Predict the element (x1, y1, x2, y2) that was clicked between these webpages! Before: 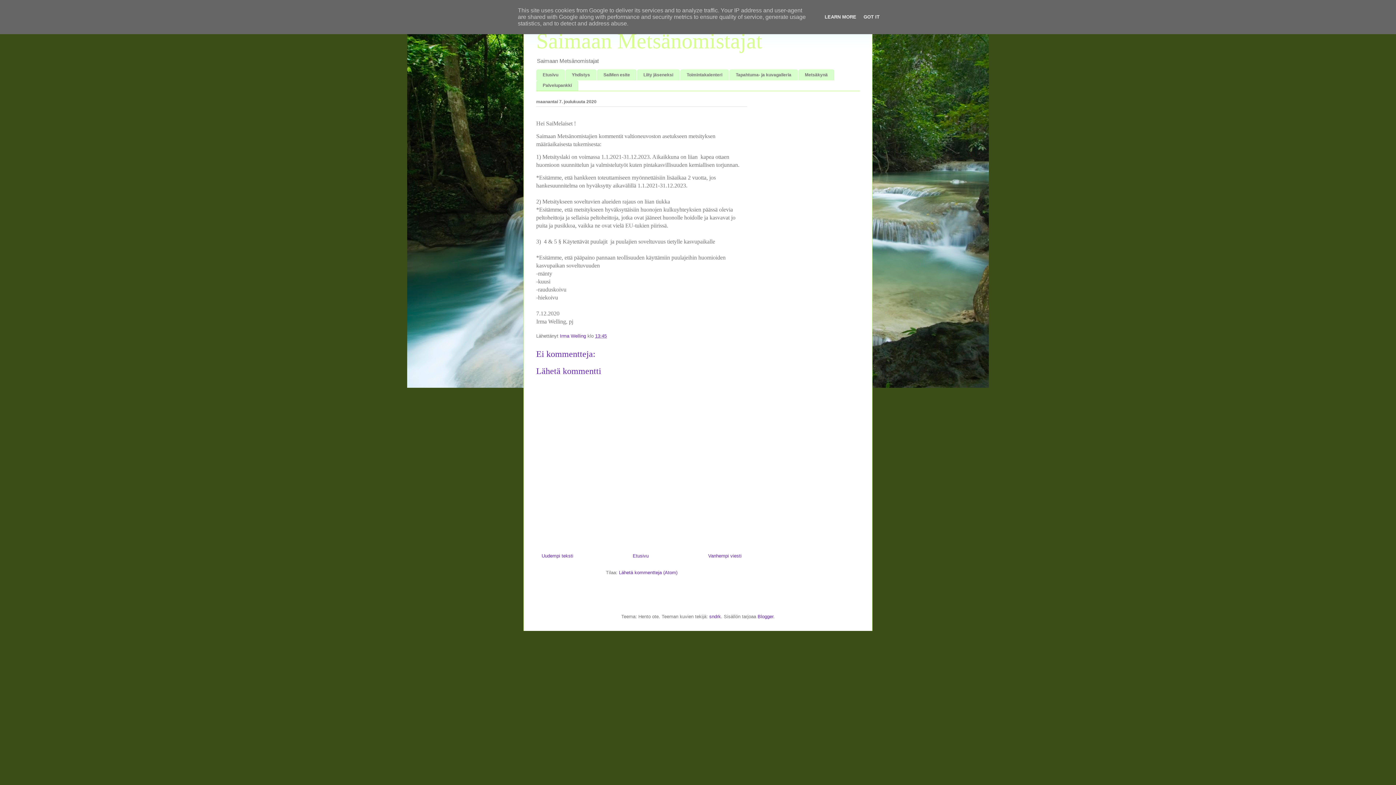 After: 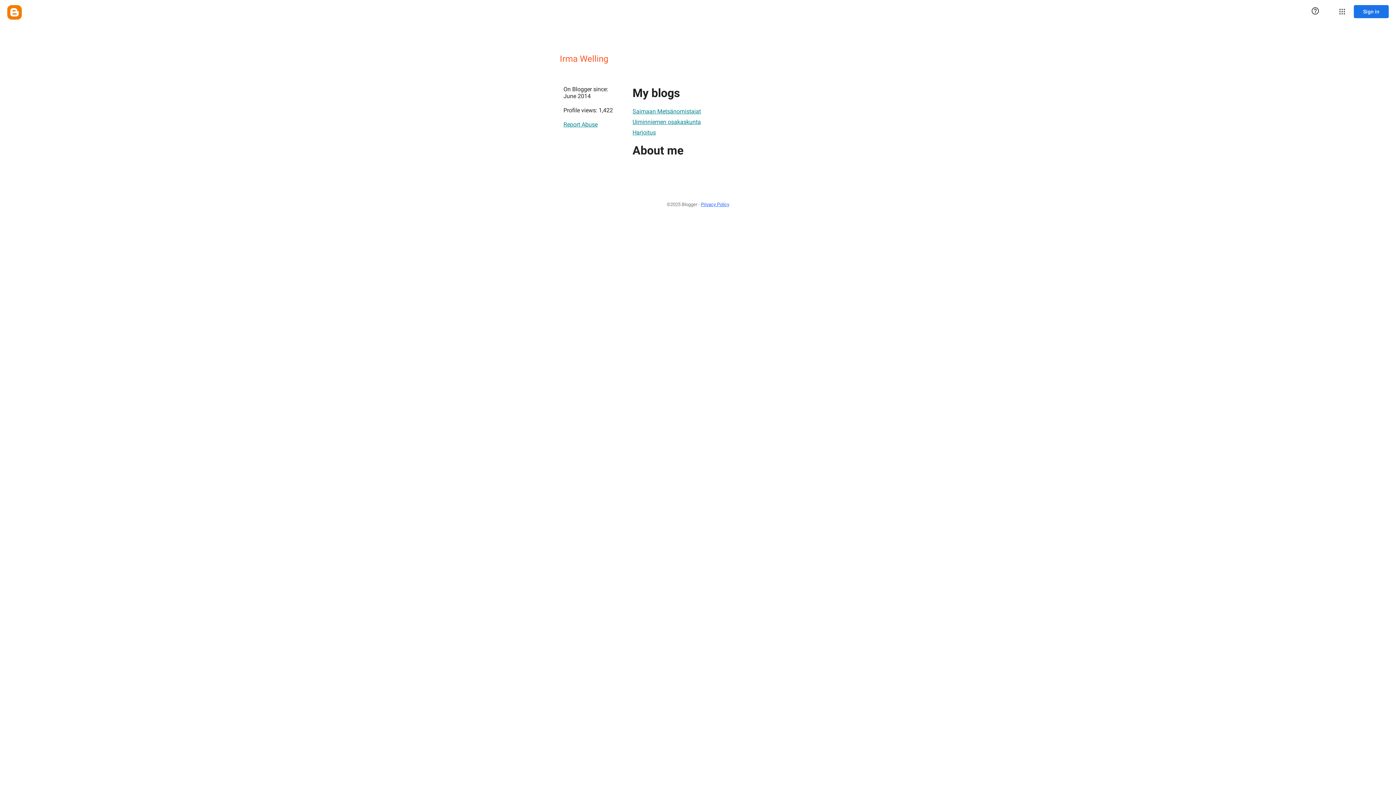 Action: bbox: (560, 333, 587, 339) label: Irma Welling 